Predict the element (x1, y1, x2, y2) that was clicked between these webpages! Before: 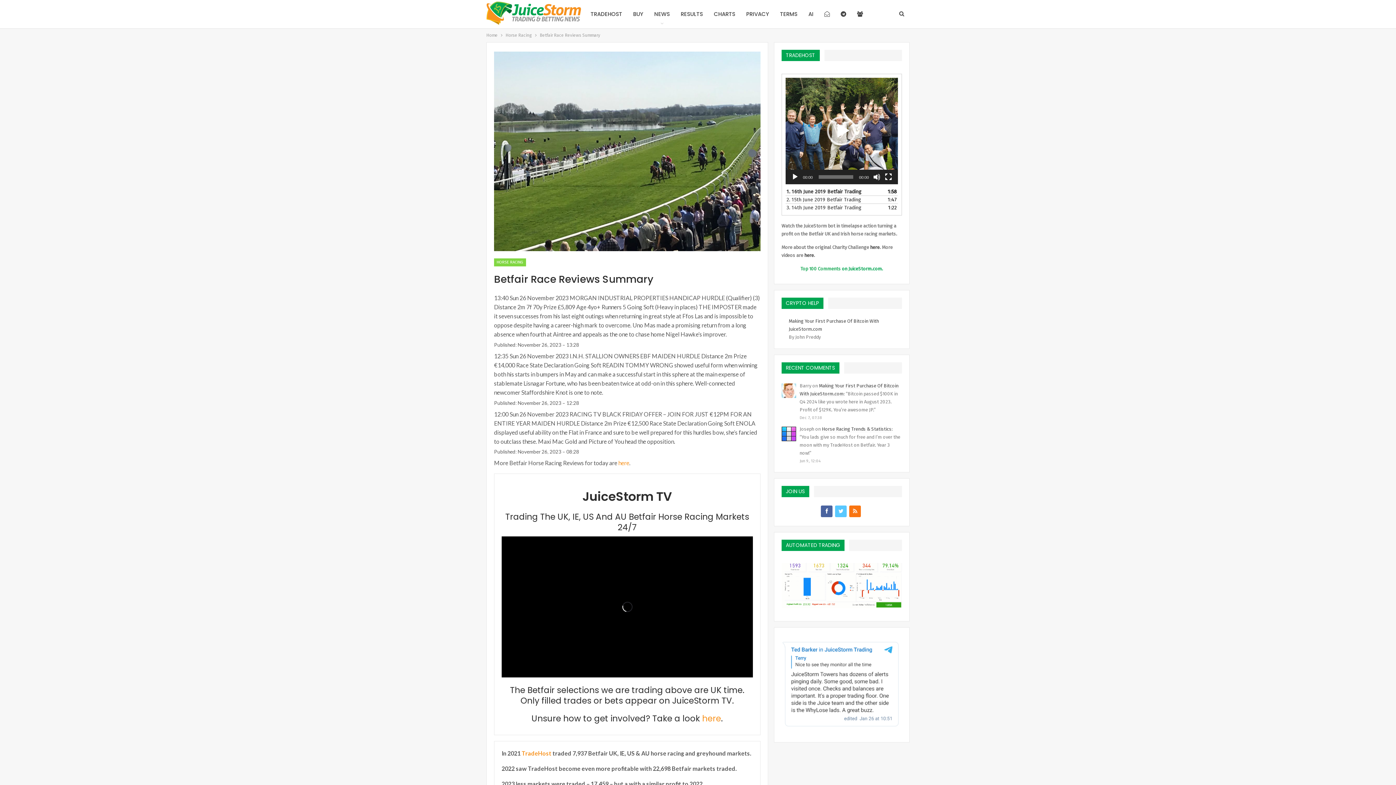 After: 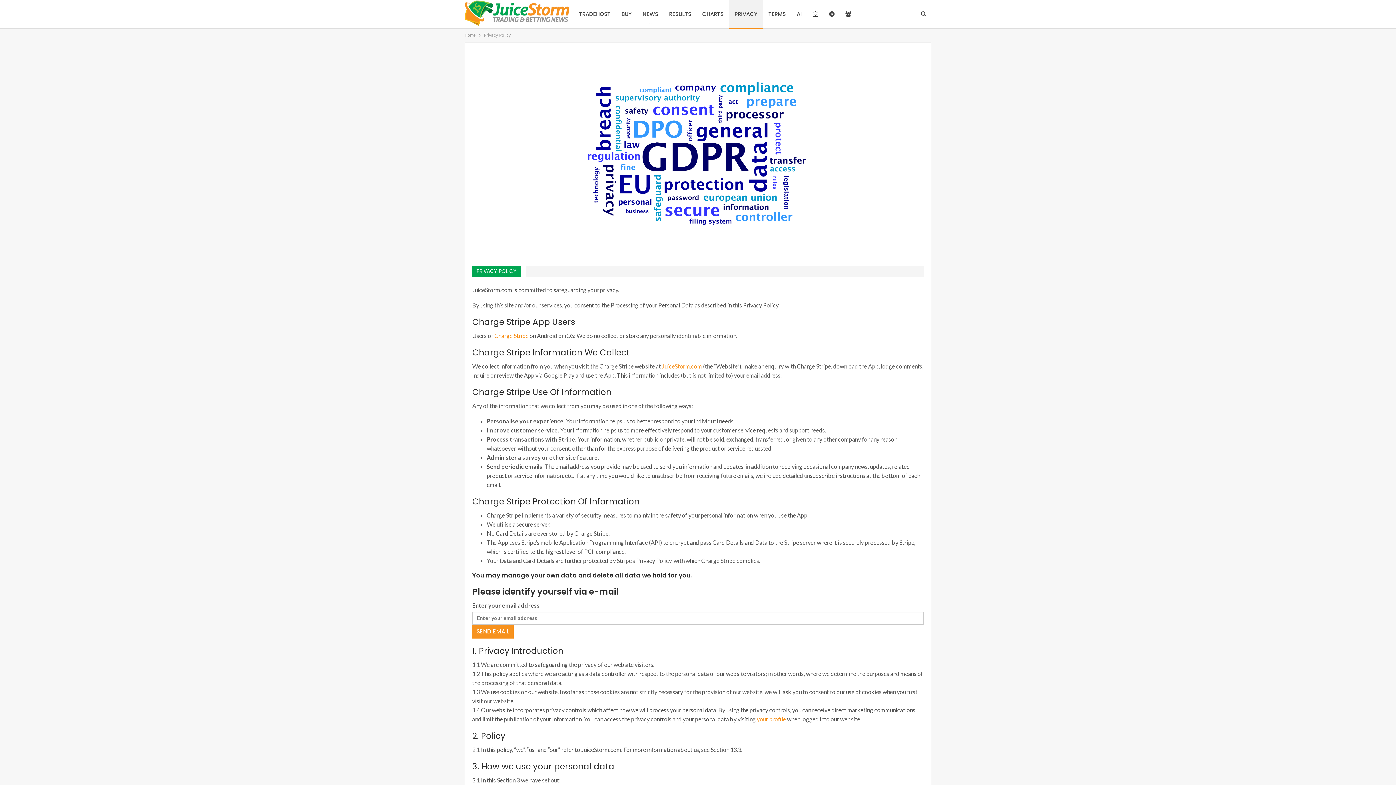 Action: label: PRIVACY bbox: (740, 0, 774, 28)